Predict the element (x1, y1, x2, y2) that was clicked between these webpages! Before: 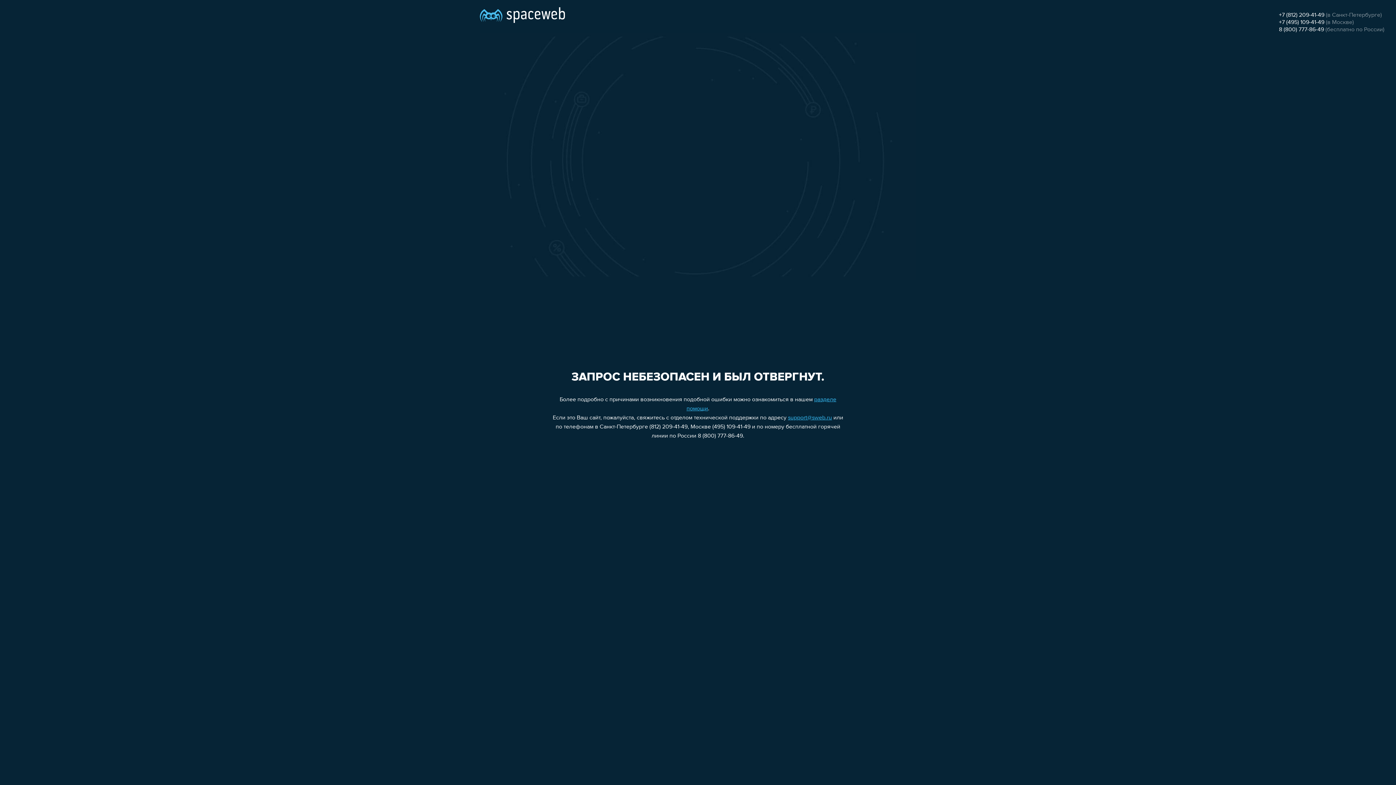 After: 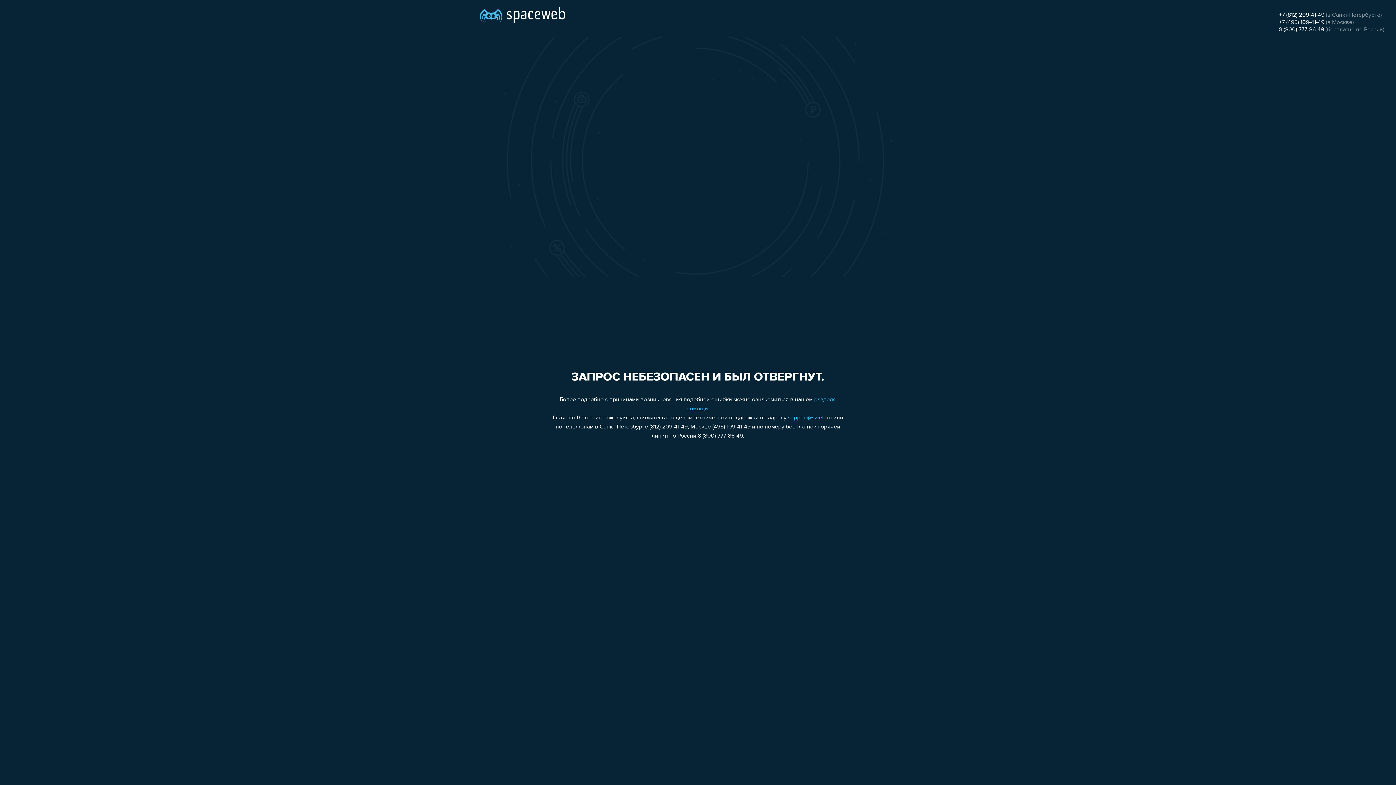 Action: label: +7 (495) 109-41-49 bbox: (1279, 19, 1324, 25)